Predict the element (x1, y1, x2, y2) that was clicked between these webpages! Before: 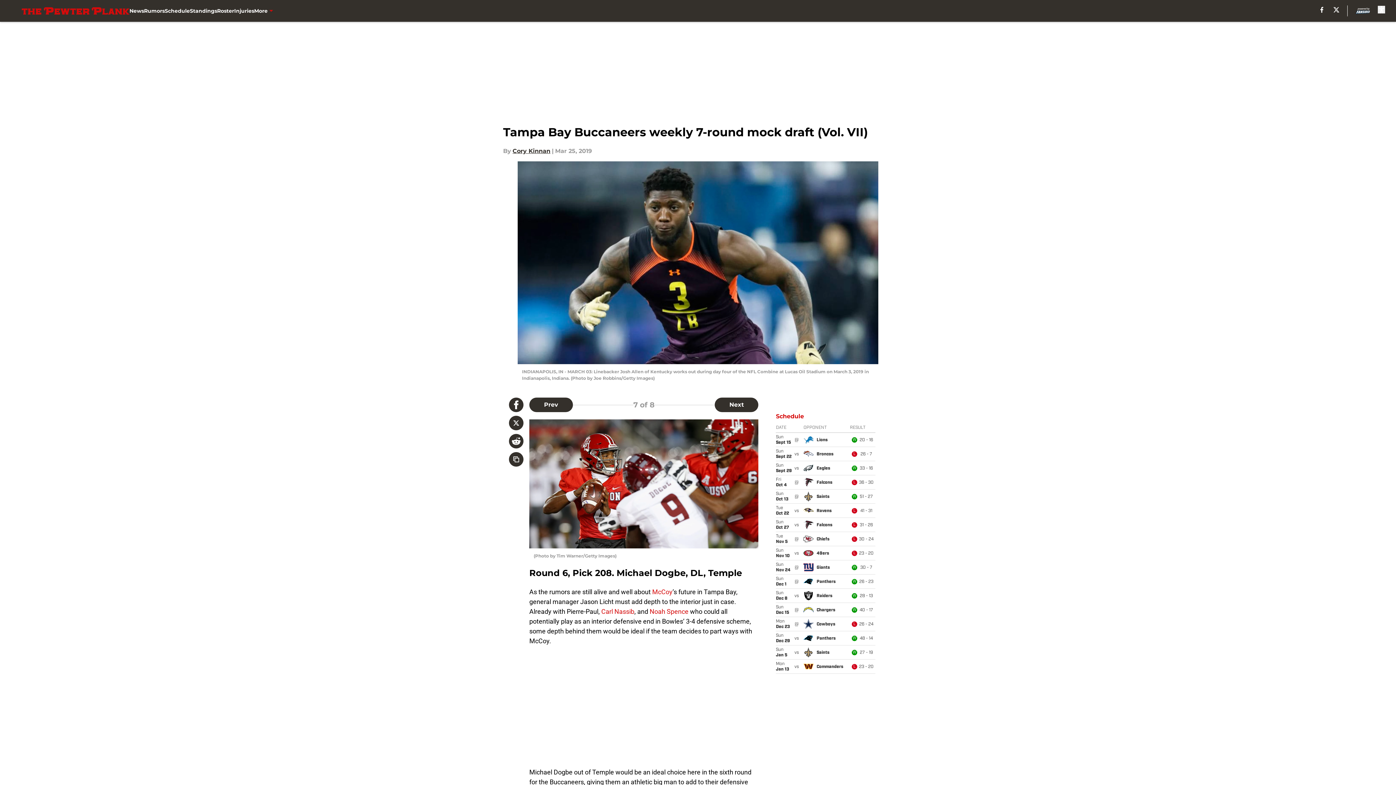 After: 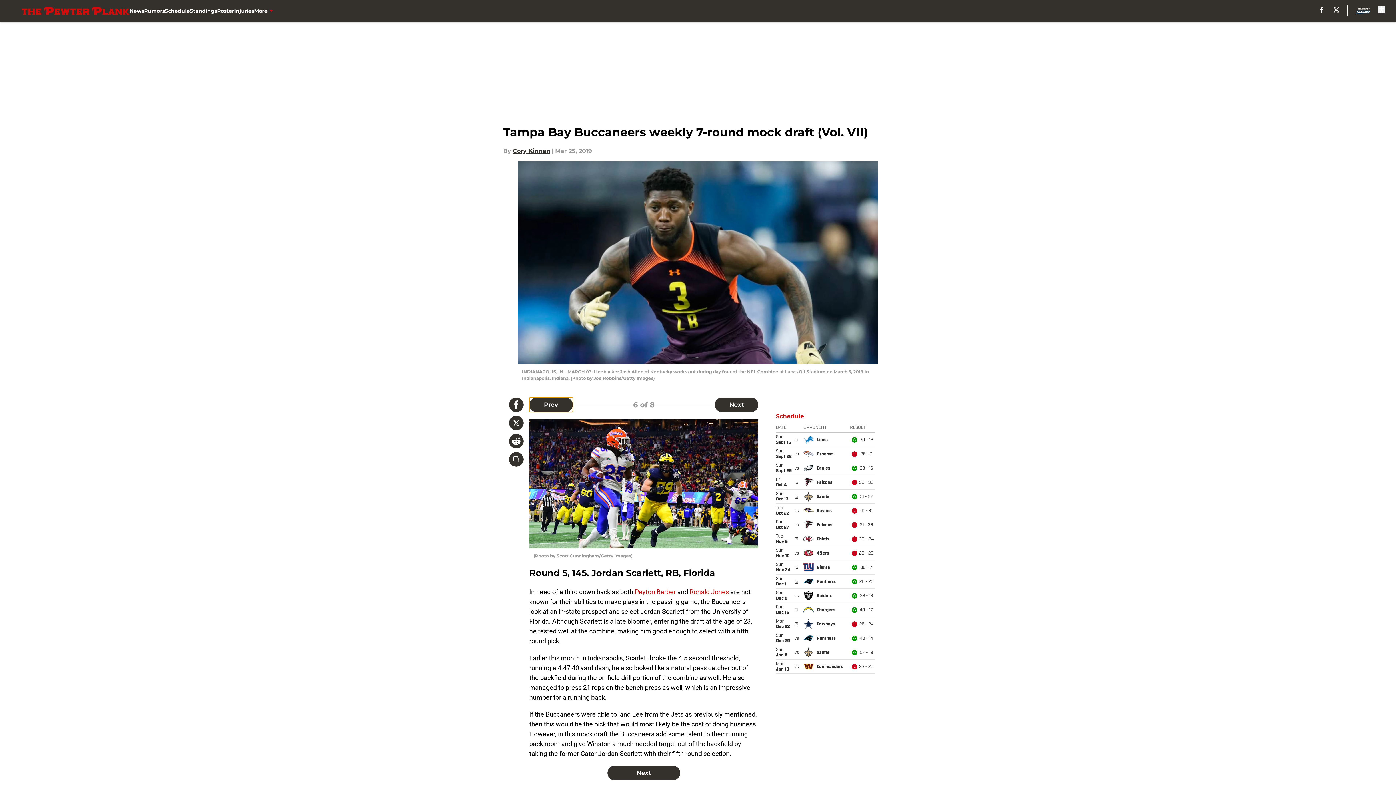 Action: bbox: (529, 397, 573, 412) label: Previous Slide